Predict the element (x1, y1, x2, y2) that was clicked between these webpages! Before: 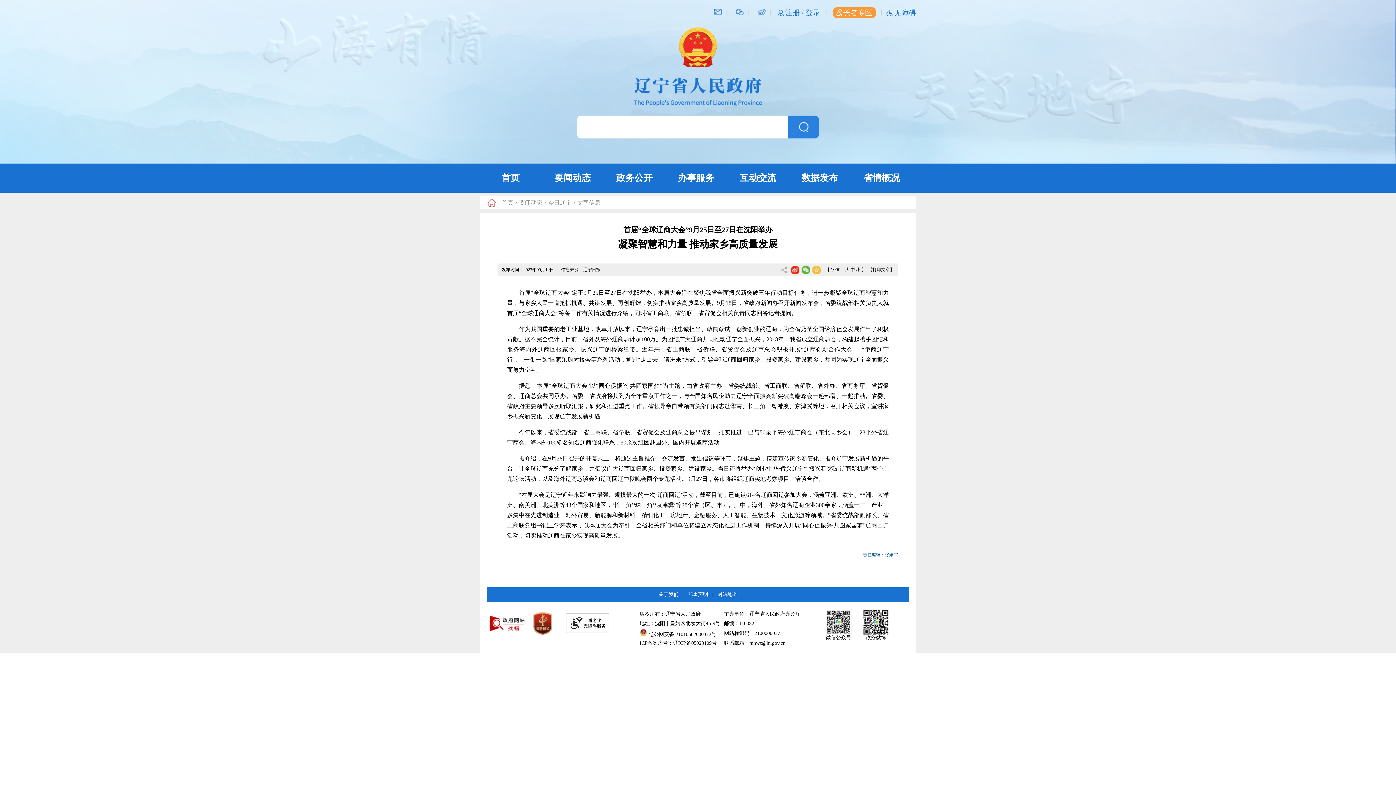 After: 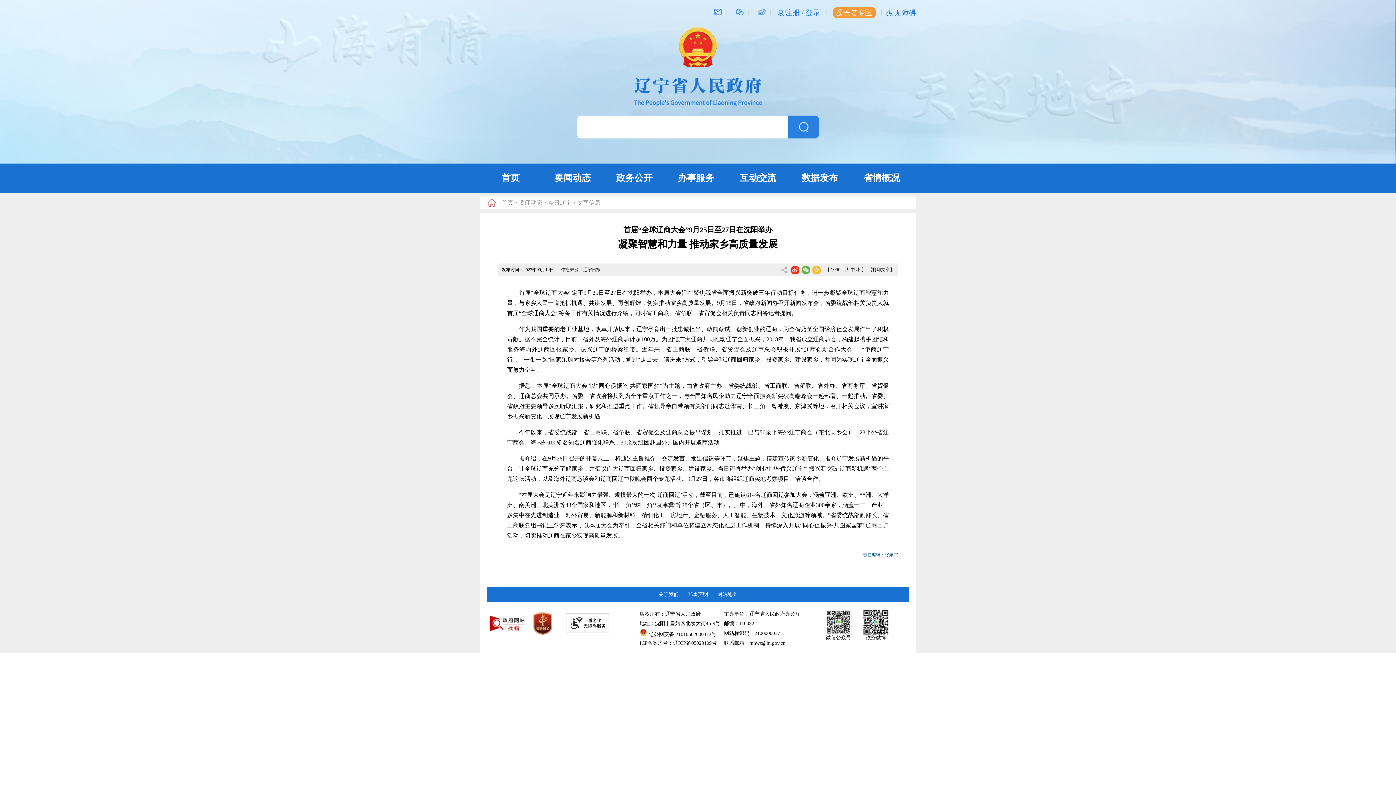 Action: label: 今日辽宁 bbox: (548, 199, 571, 205)